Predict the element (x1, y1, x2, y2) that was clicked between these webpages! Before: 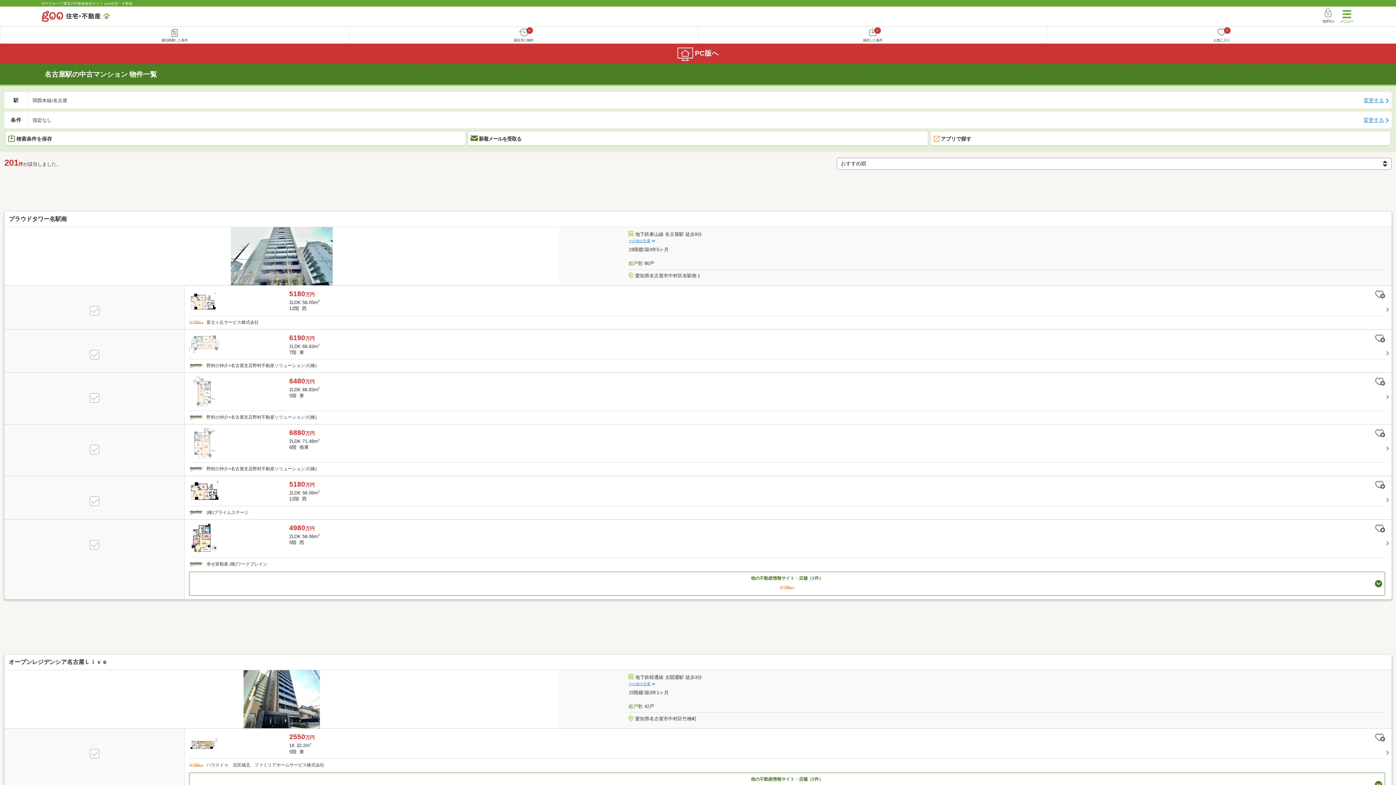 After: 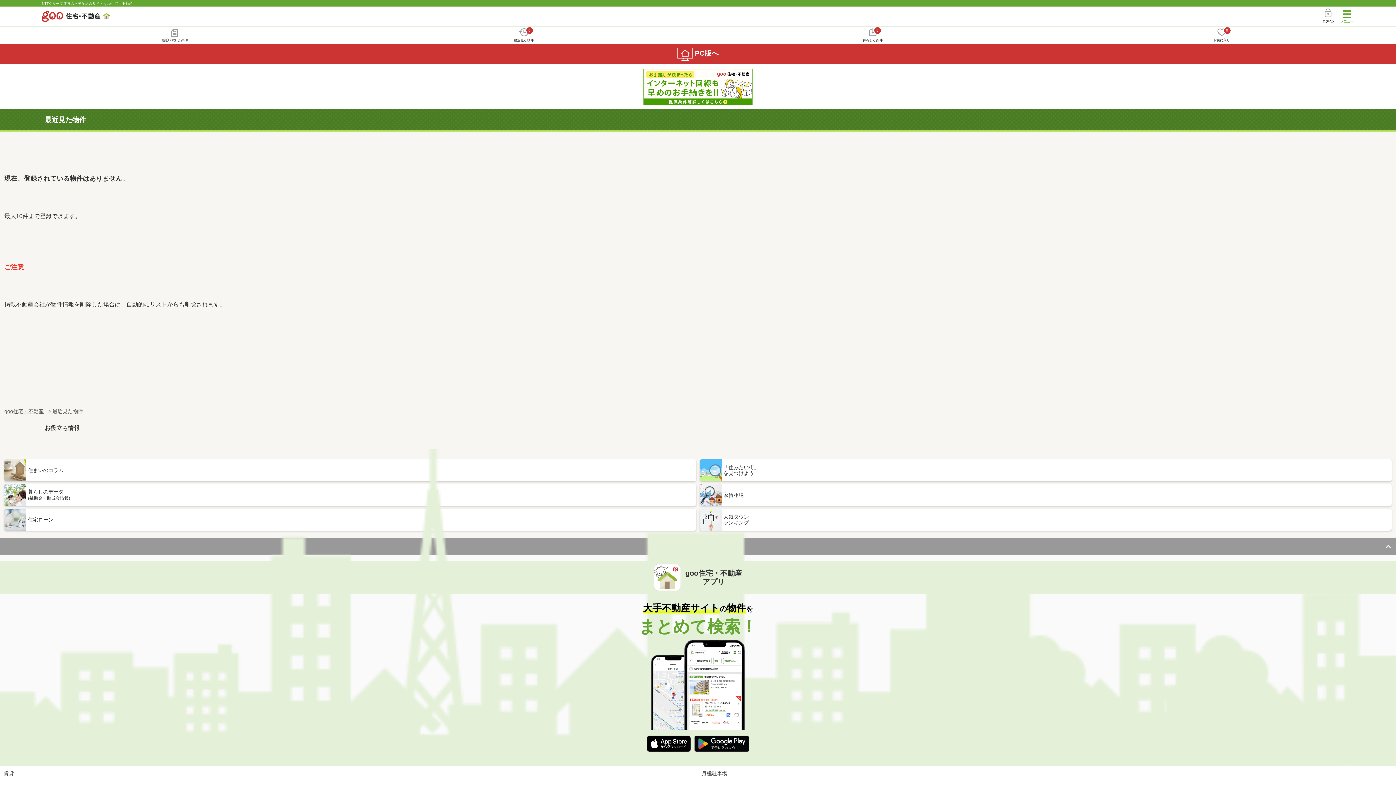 Action: bbox: (349, 26, 698, 43) label: 0
最近見た物件